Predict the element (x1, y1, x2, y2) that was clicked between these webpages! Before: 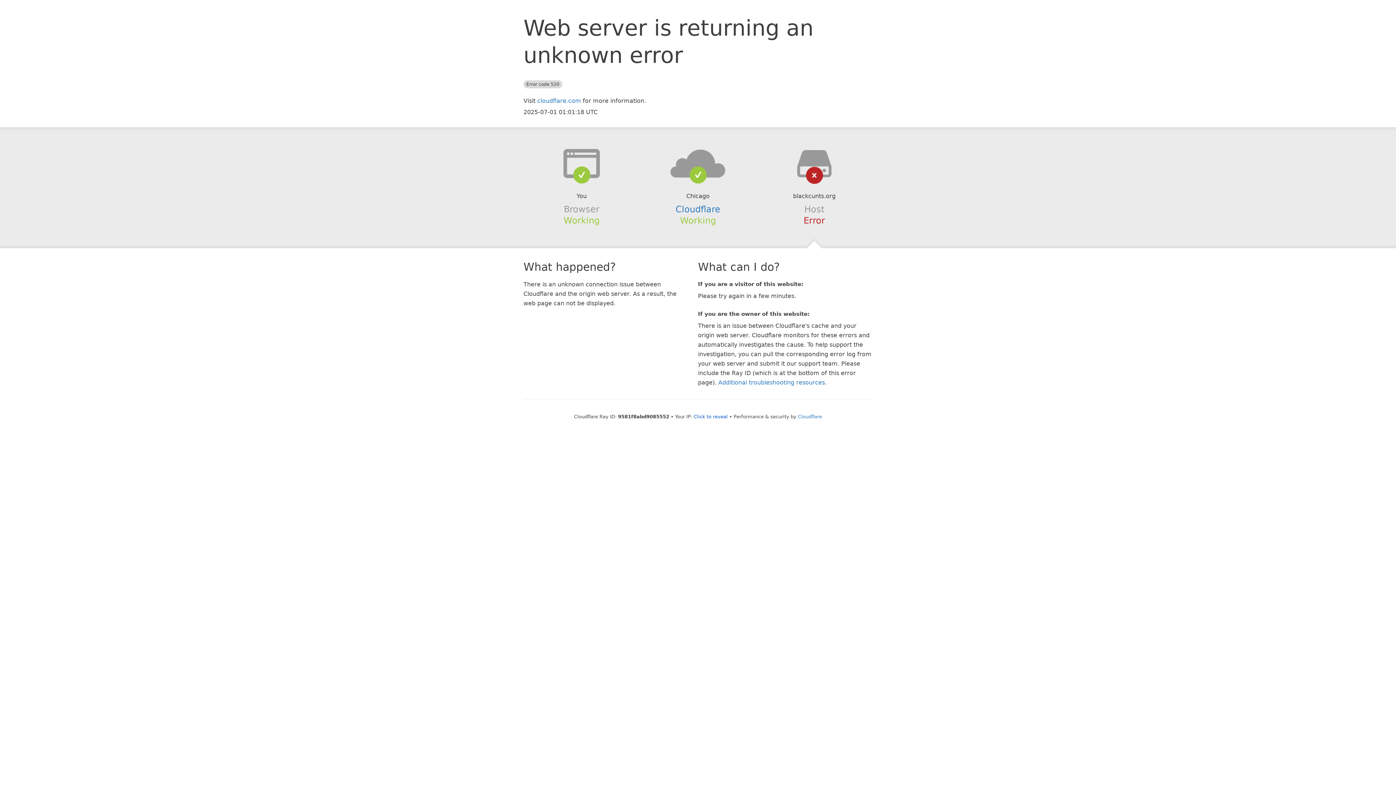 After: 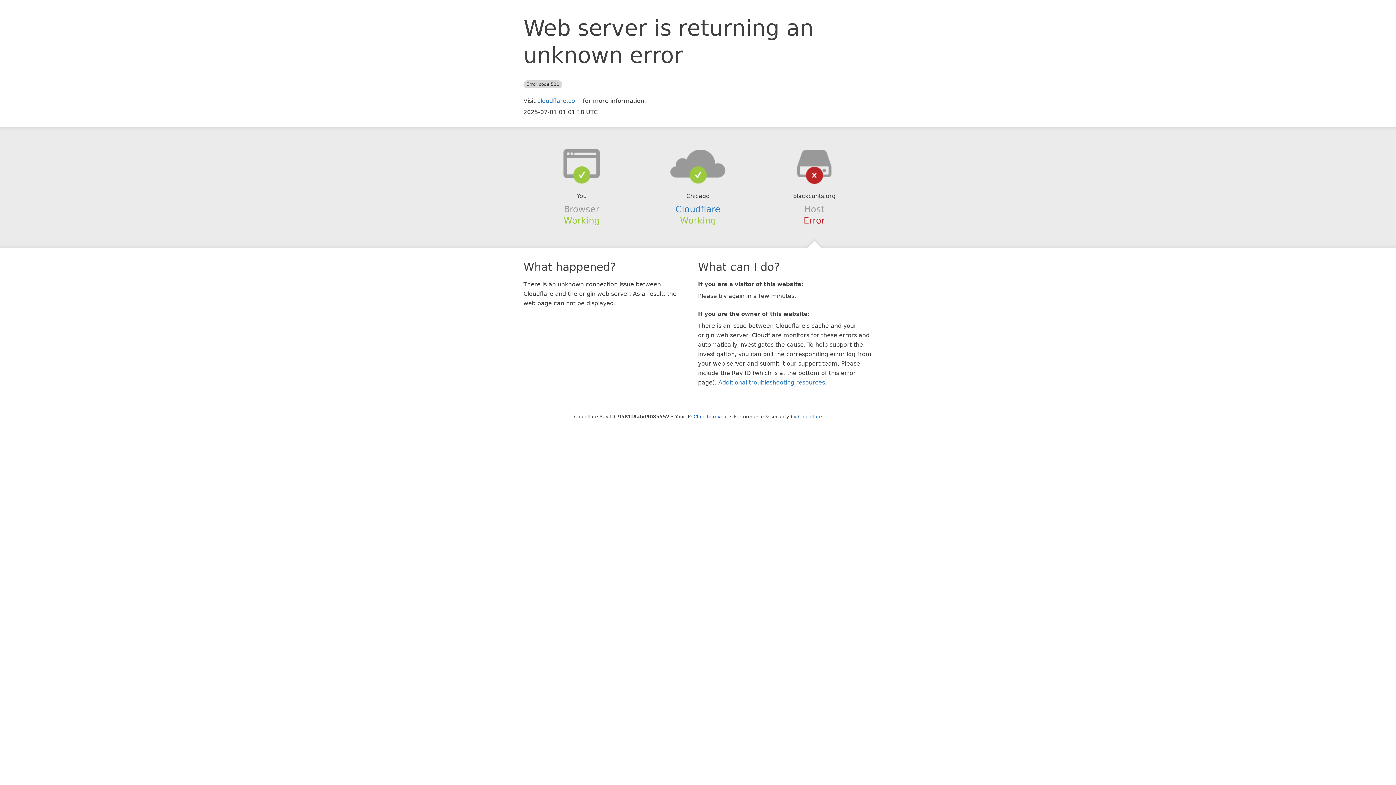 Action: bbox: (639, 148, 756, 178)